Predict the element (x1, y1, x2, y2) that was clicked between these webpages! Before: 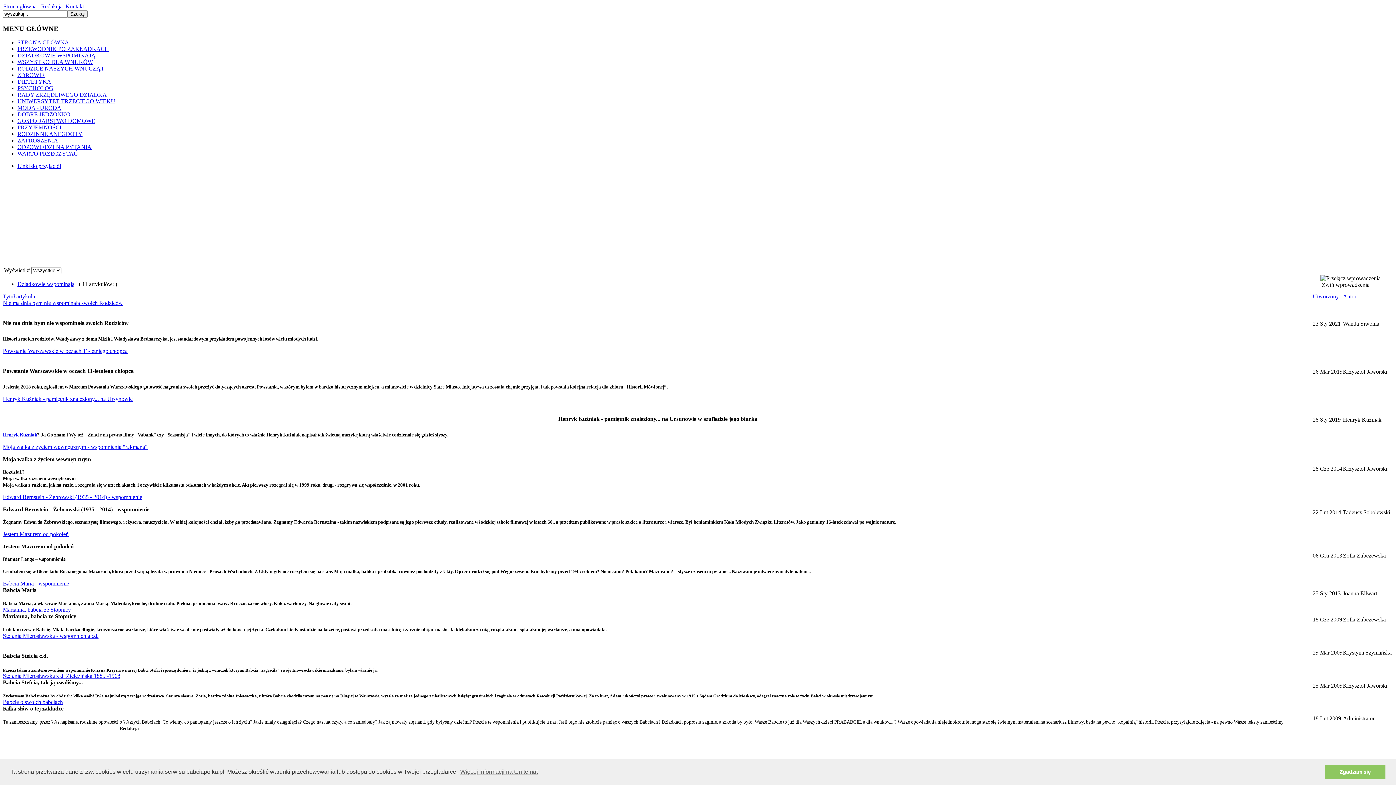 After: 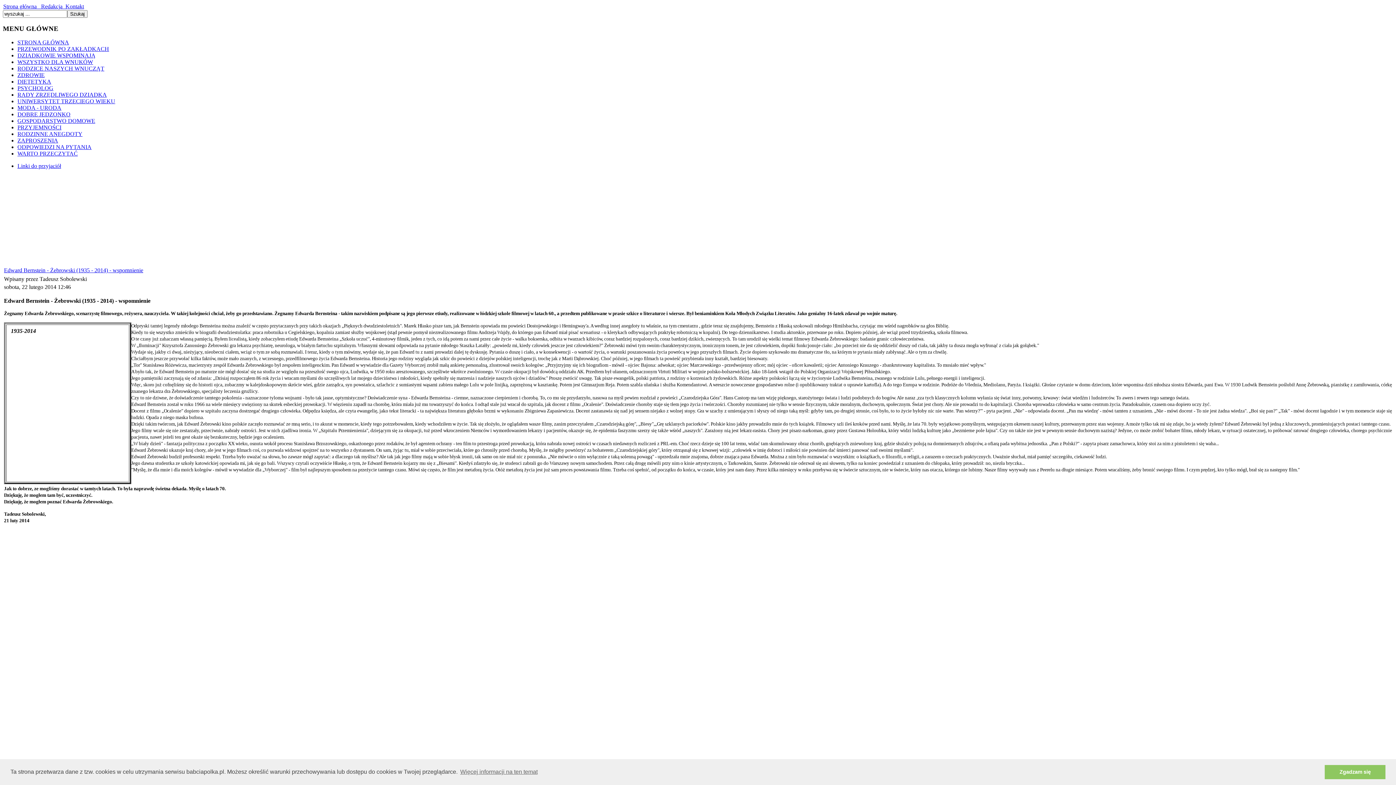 Action: label: Edward Bernstein - Żebrowski (1935 - 2014) - wspomnienie bbox: (2, 494, 142, 500)